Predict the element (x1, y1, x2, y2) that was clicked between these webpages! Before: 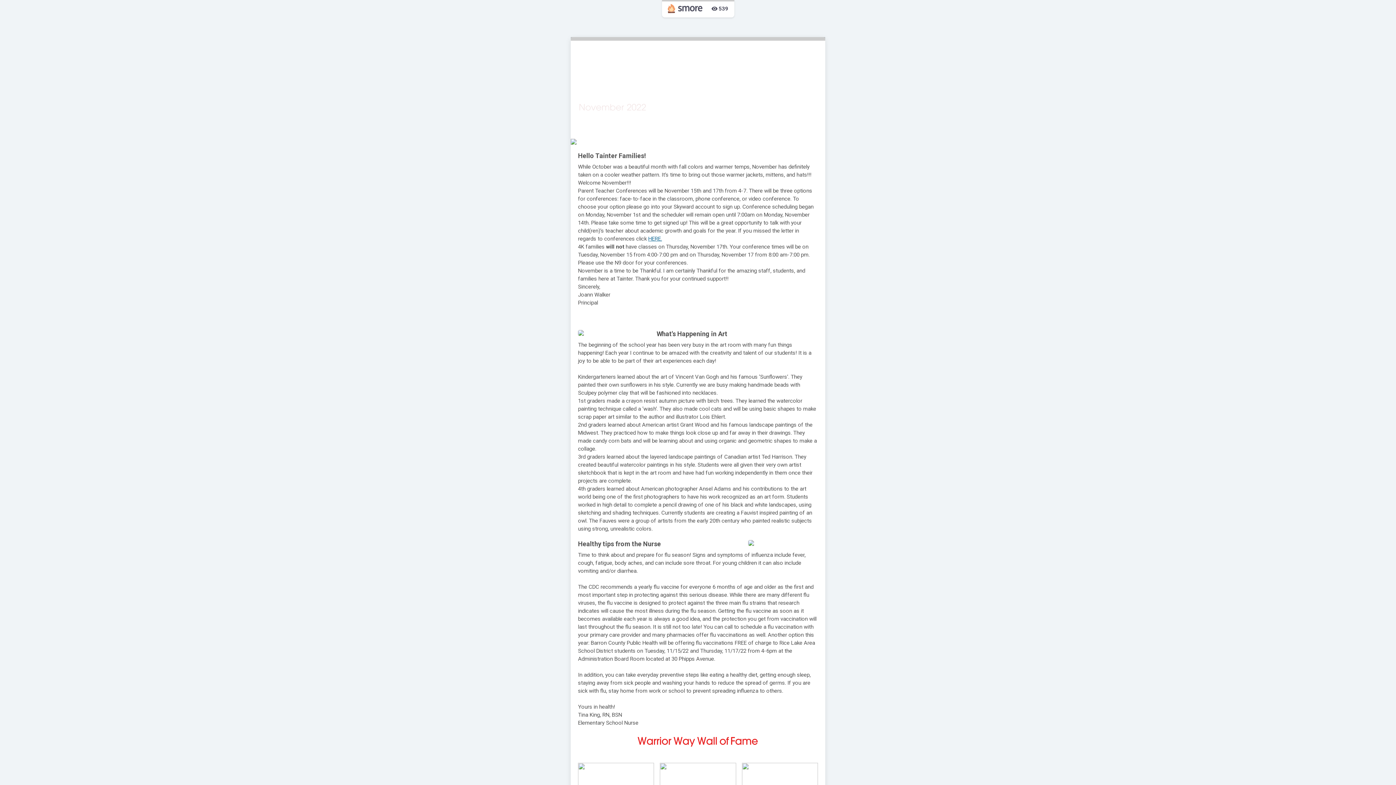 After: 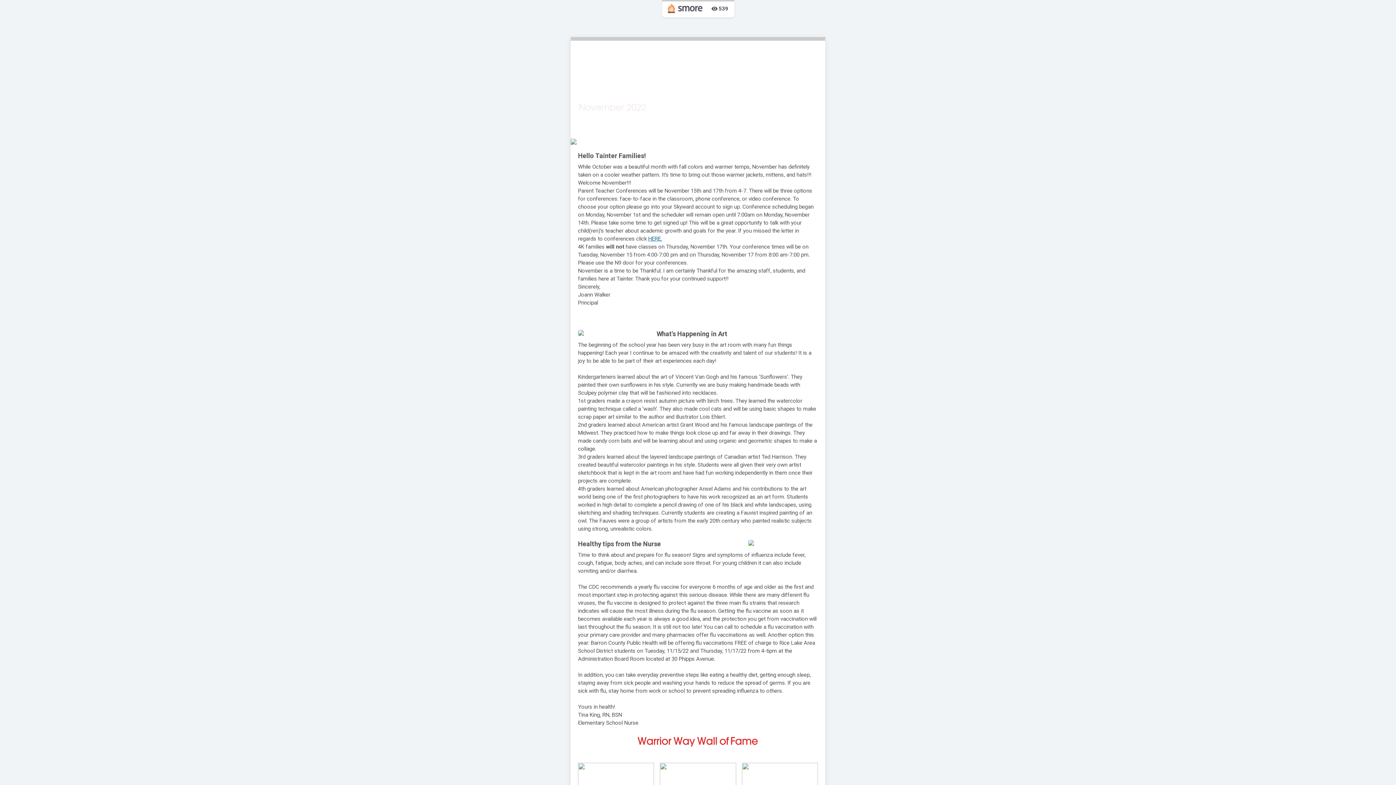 Action: bbox: (570, 138, 825, 144)